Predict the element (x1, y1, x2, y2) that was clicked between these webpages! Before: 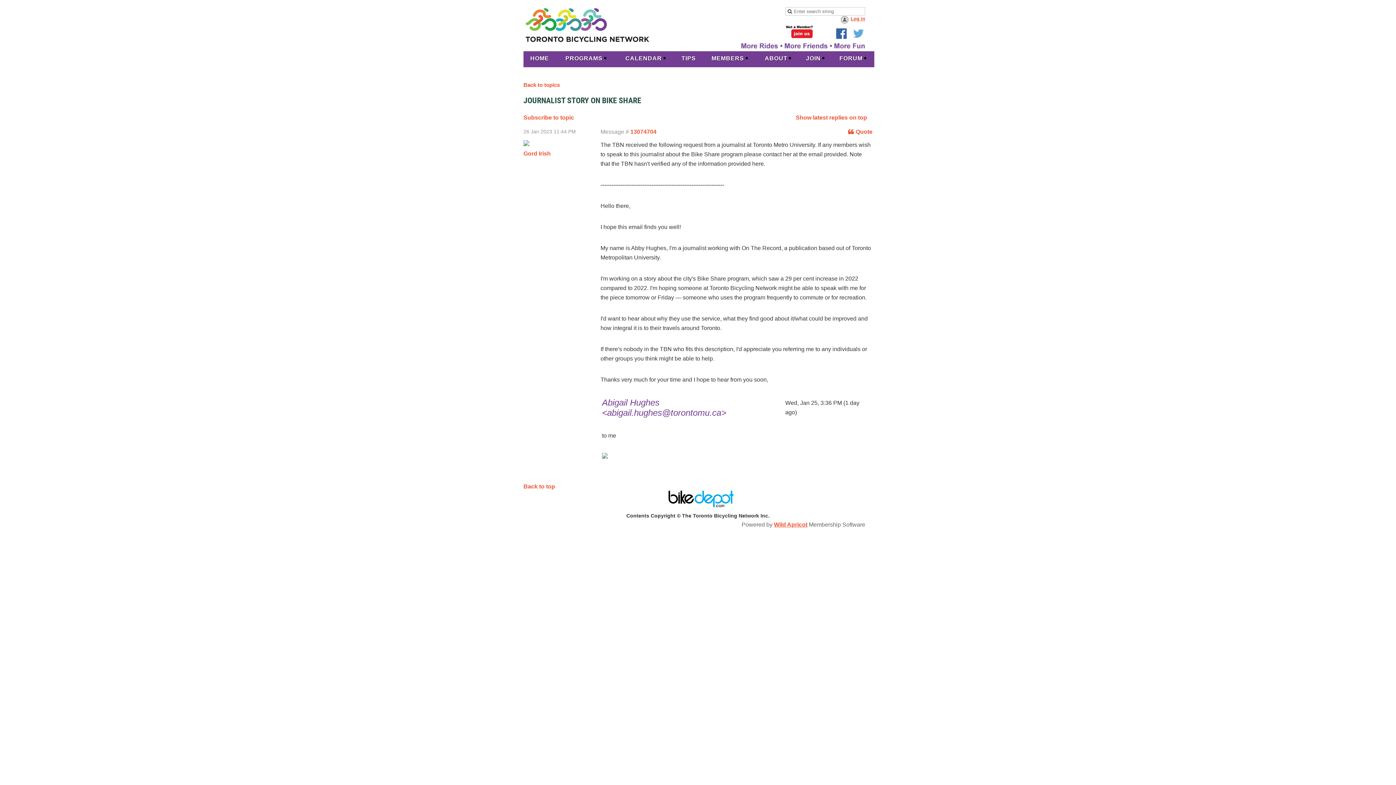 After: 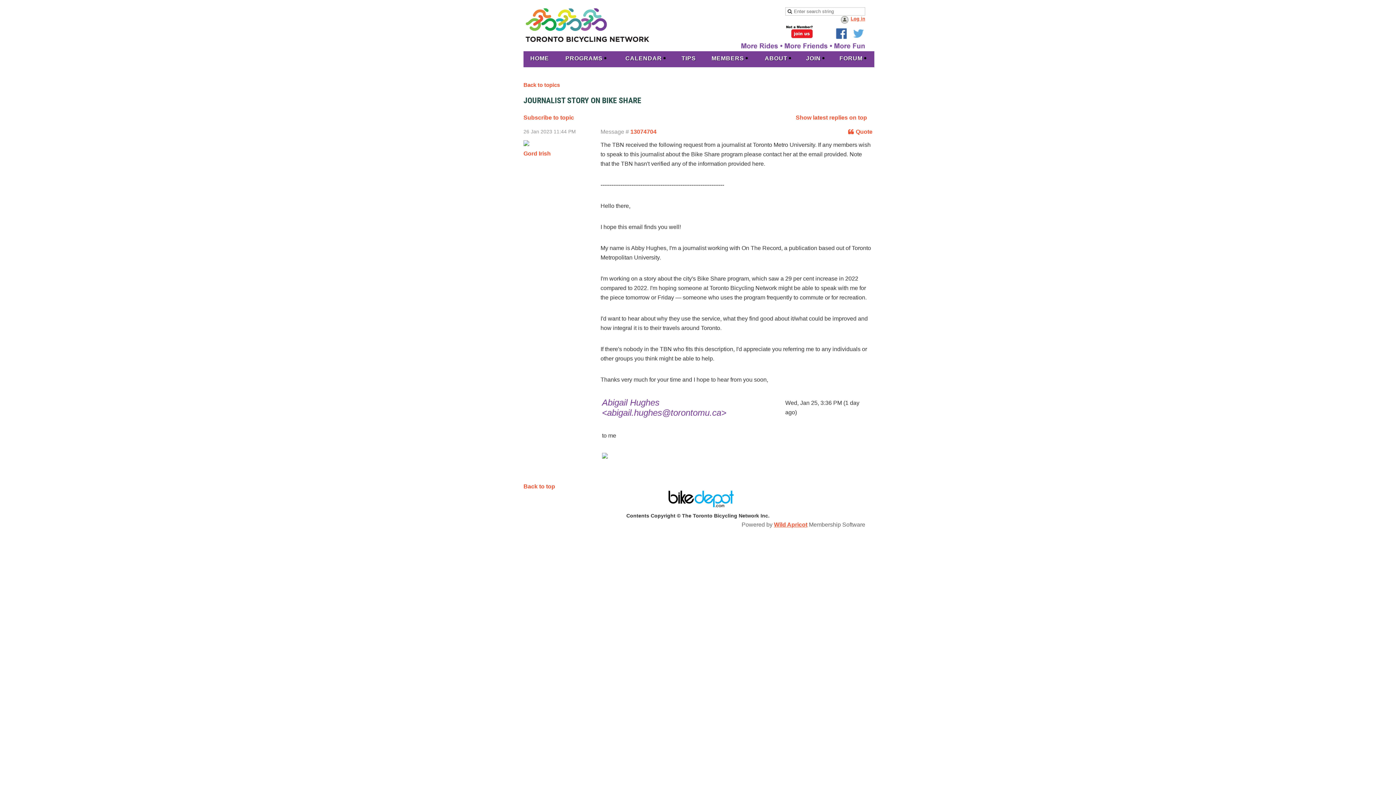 Action: bbox: (774, 521, 807, 528) label: Wild Apricot